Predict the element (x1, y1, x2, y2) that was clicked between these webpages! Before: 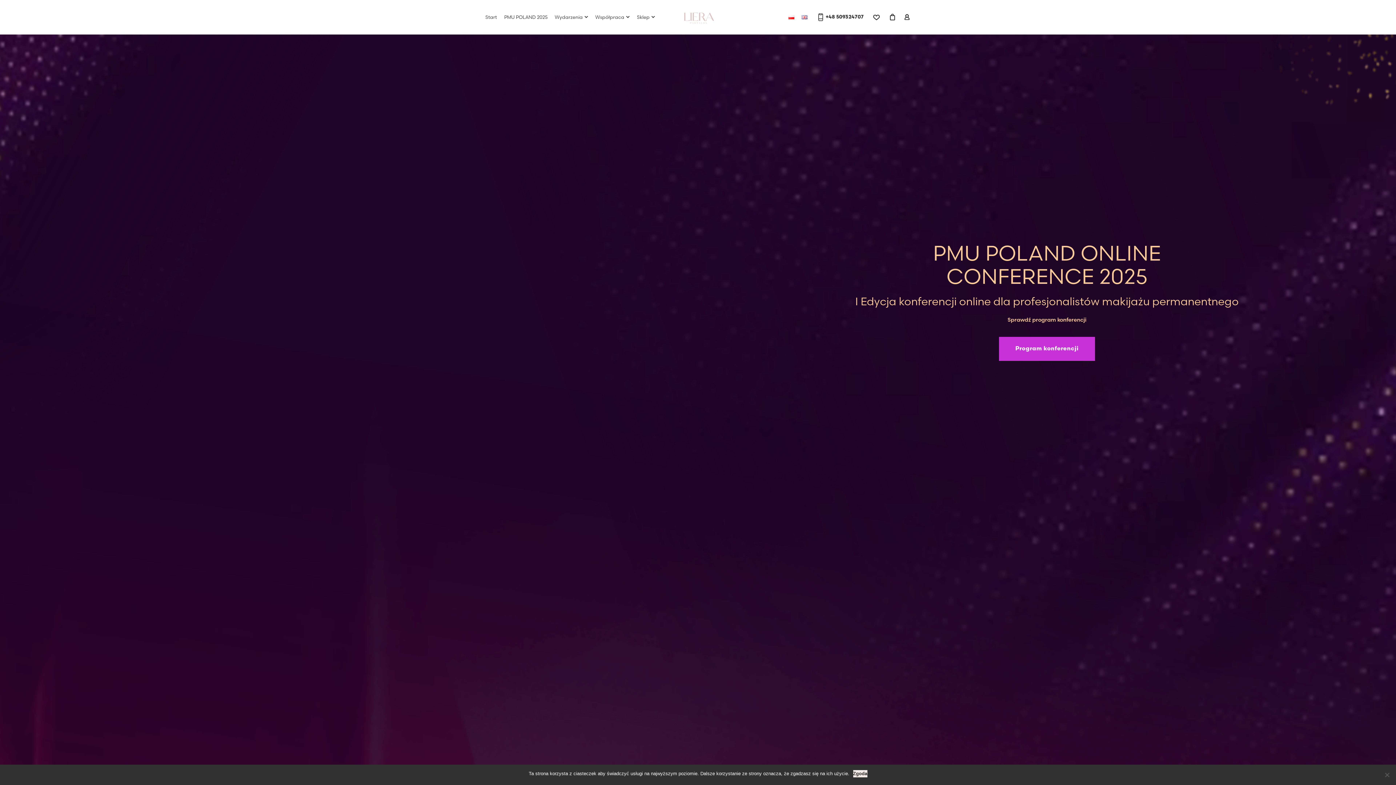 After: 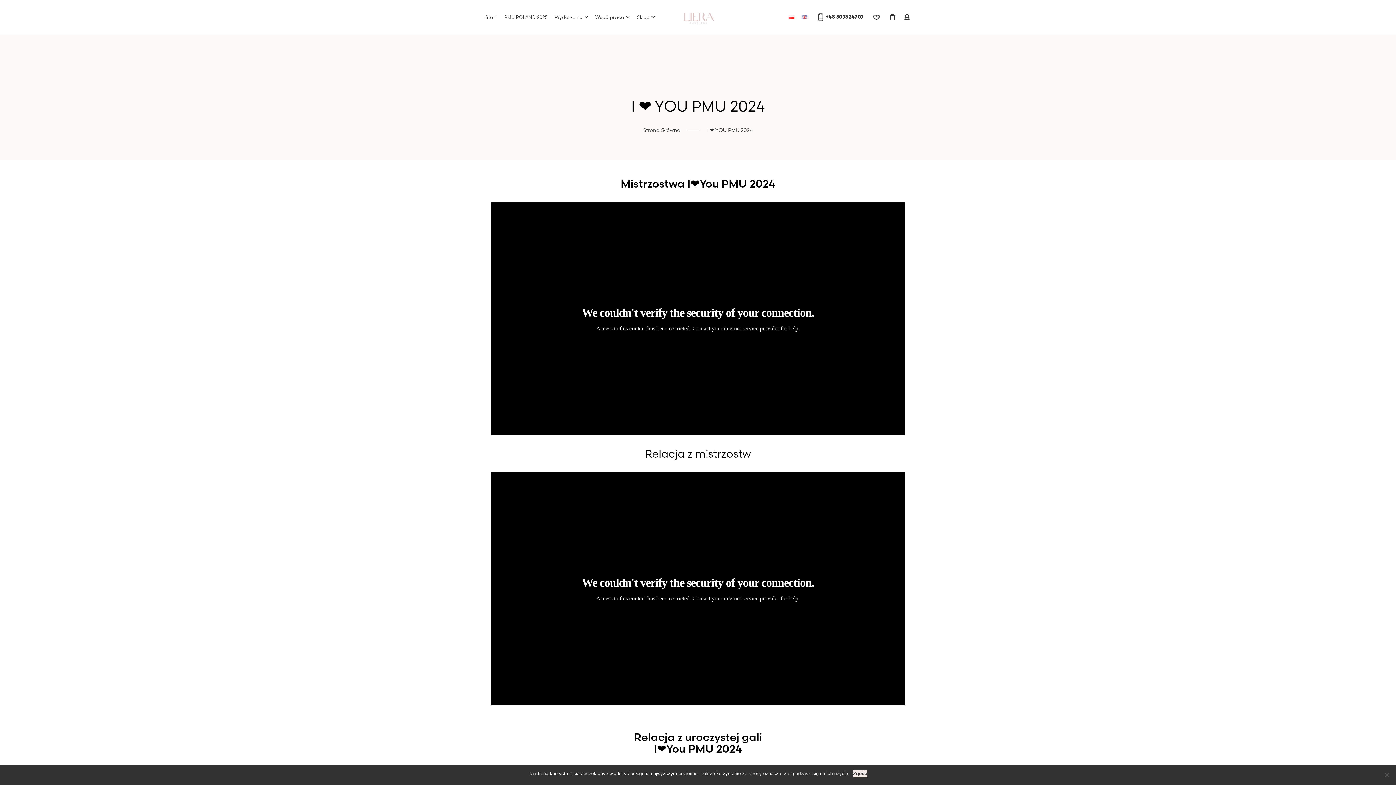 Action: bbox: (553, 11, 577, 23) label: Wydarzenia